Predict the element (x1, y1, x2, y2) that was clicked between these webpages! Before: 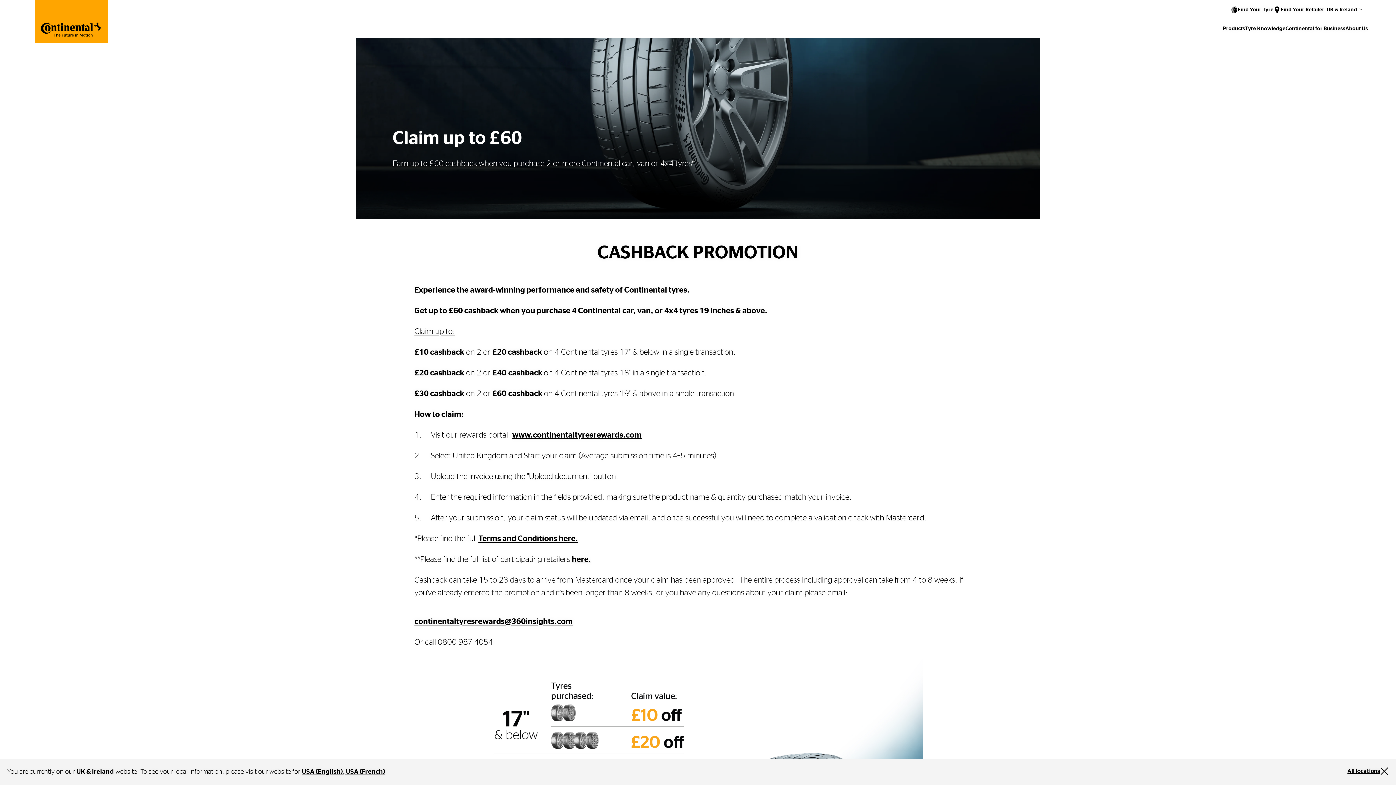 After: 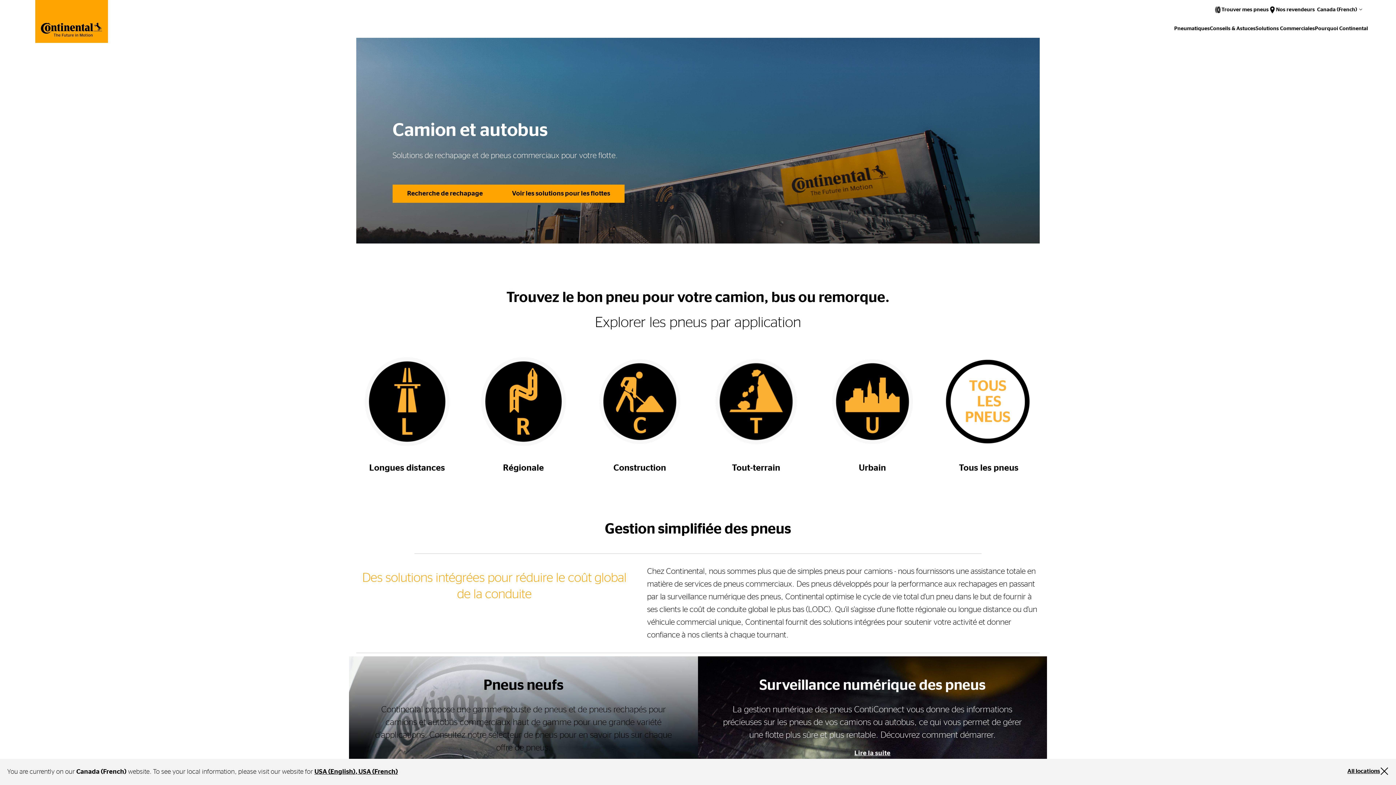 Action: label: USA (French) bbox: (345, 769, 385, 775)